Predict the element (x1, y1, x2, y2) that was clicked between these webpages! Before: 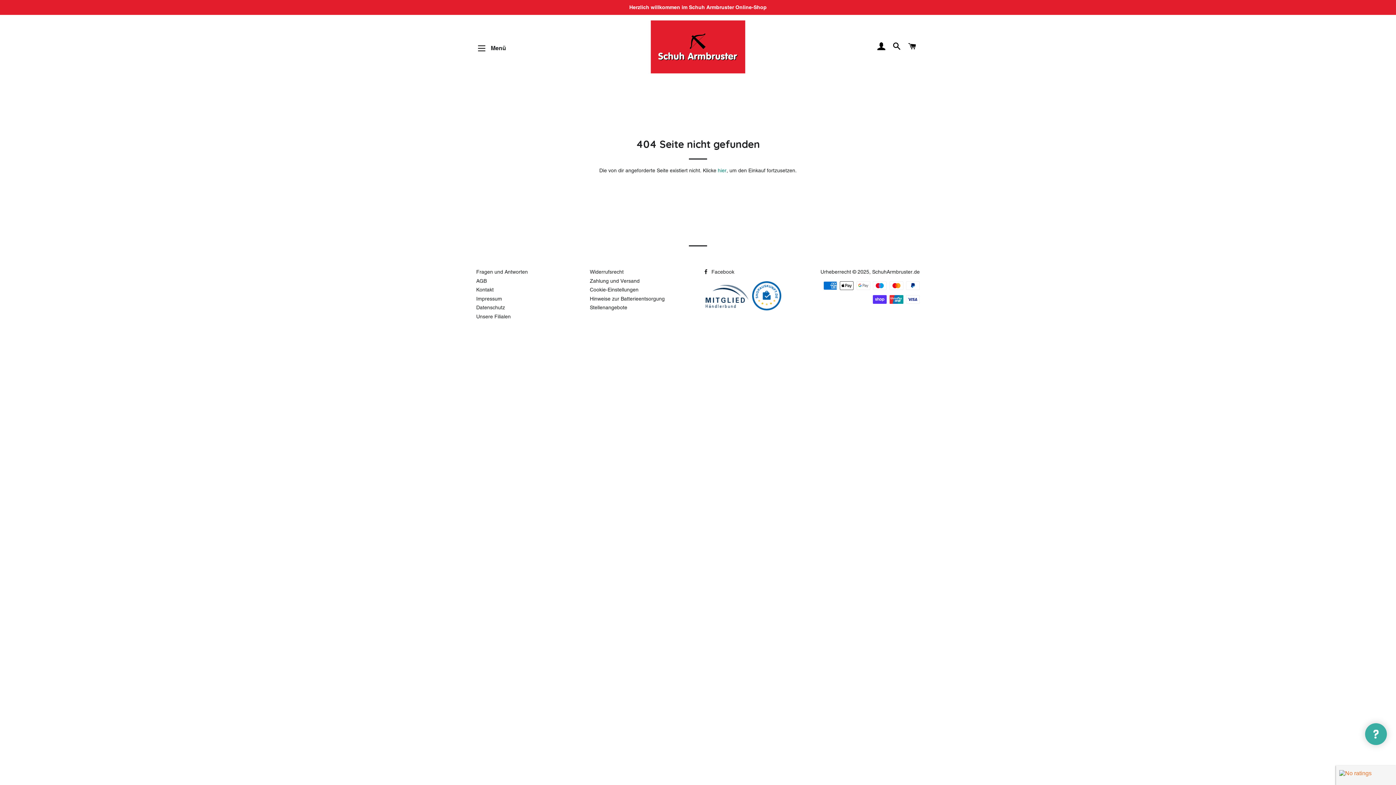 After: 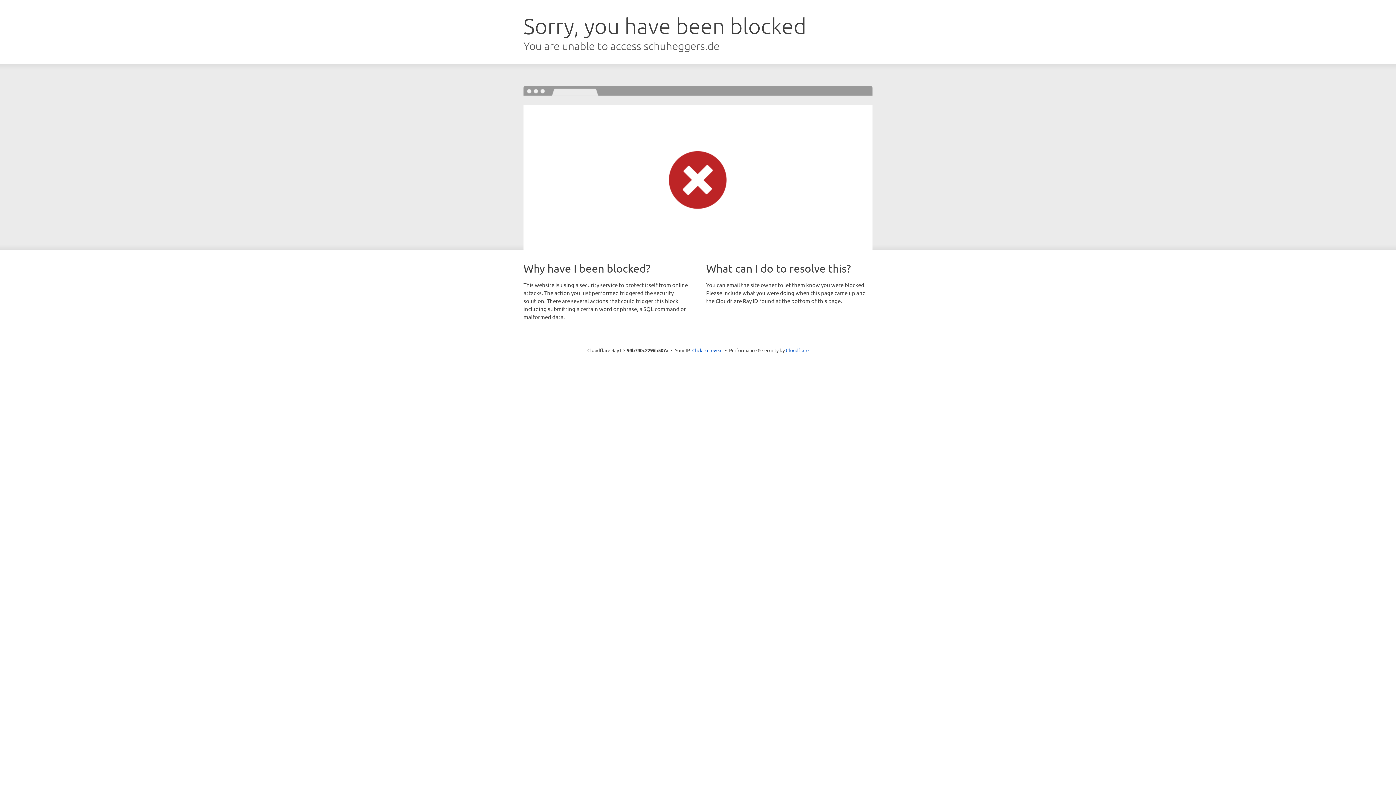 Action: label: Stellenangebote bbox: (590, 304, 627, 310)